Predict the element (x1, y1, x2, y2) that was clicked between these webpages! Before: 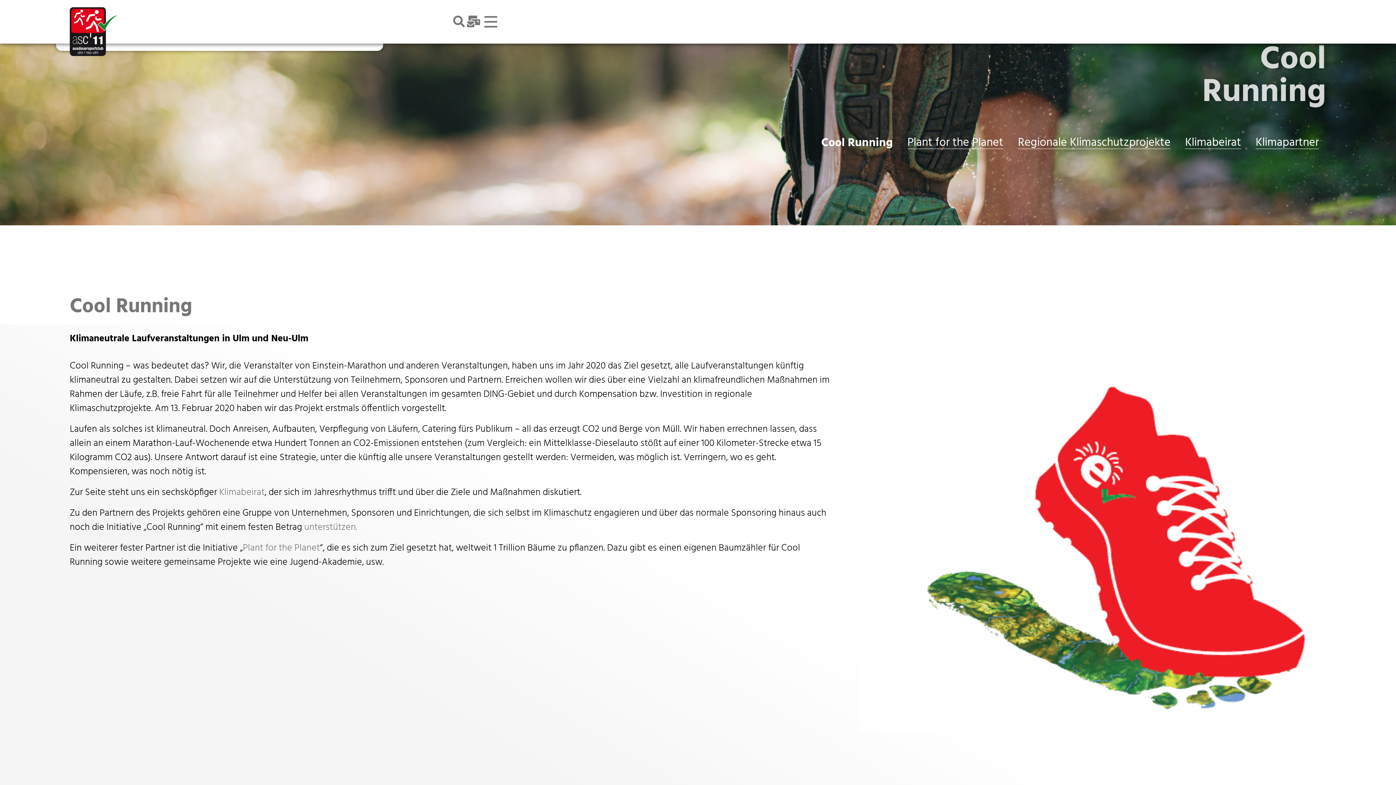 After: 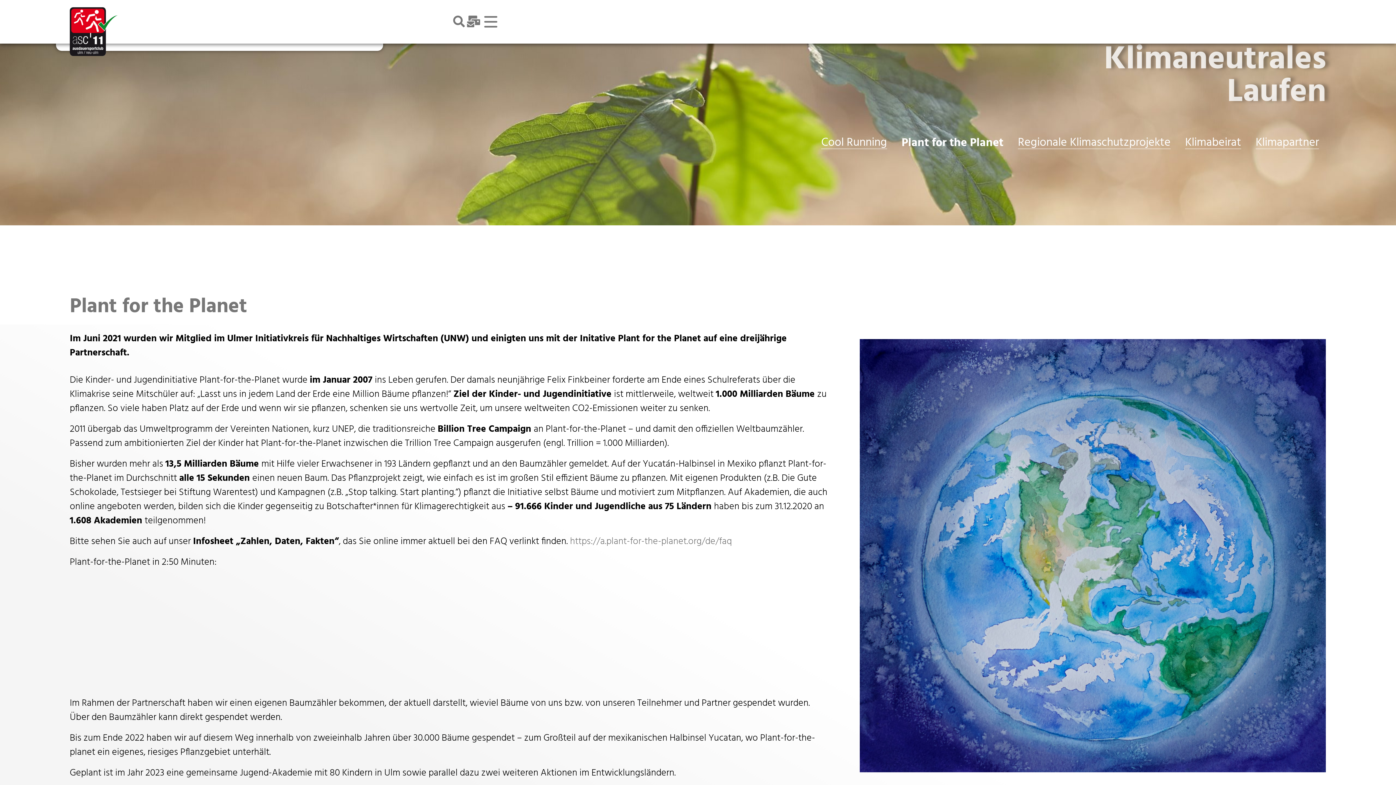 Action: bbox: (907, 134, 1003, 149) label: Plant for the Planet